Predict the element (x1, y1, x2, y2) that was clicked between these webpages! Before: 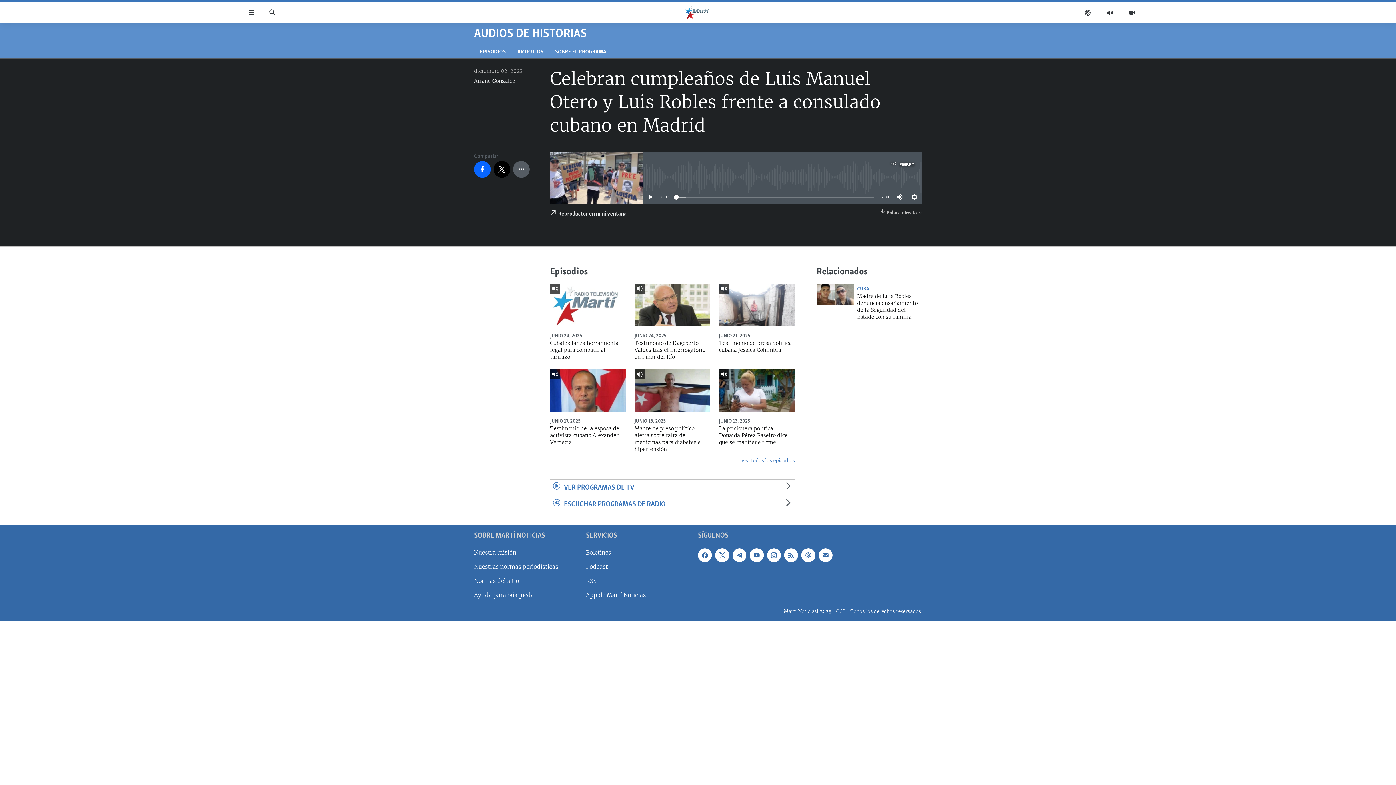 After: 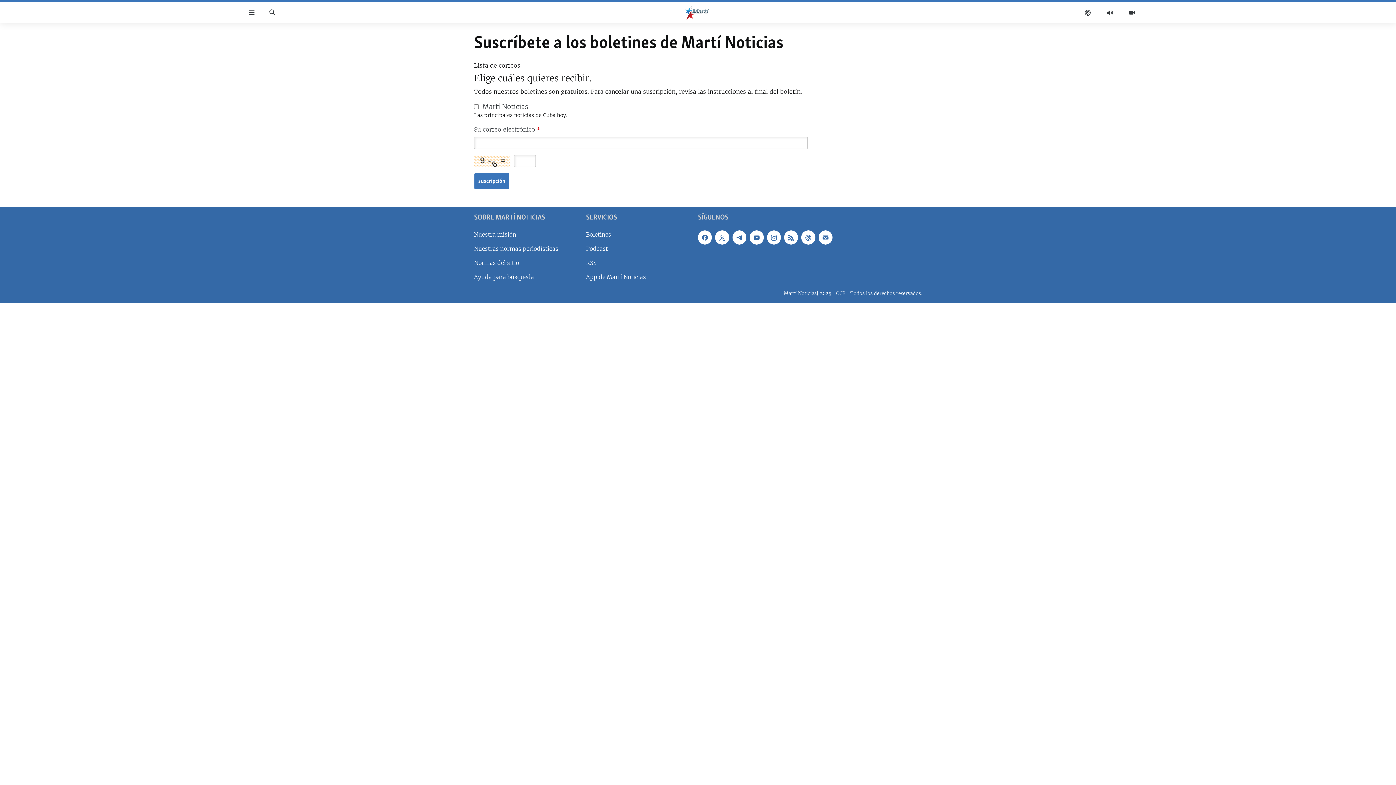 Action: bbox: (586, 548, 693, 557) label: Boletines